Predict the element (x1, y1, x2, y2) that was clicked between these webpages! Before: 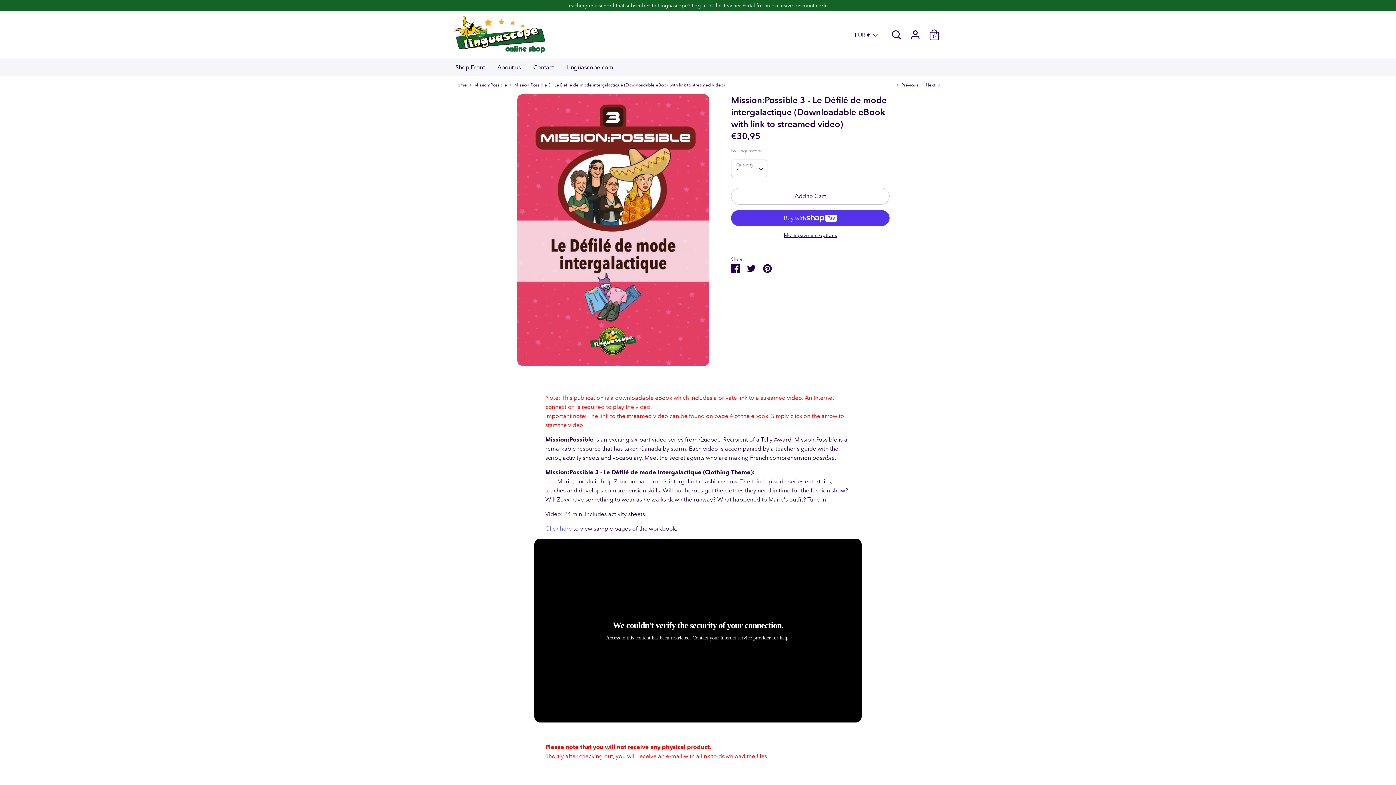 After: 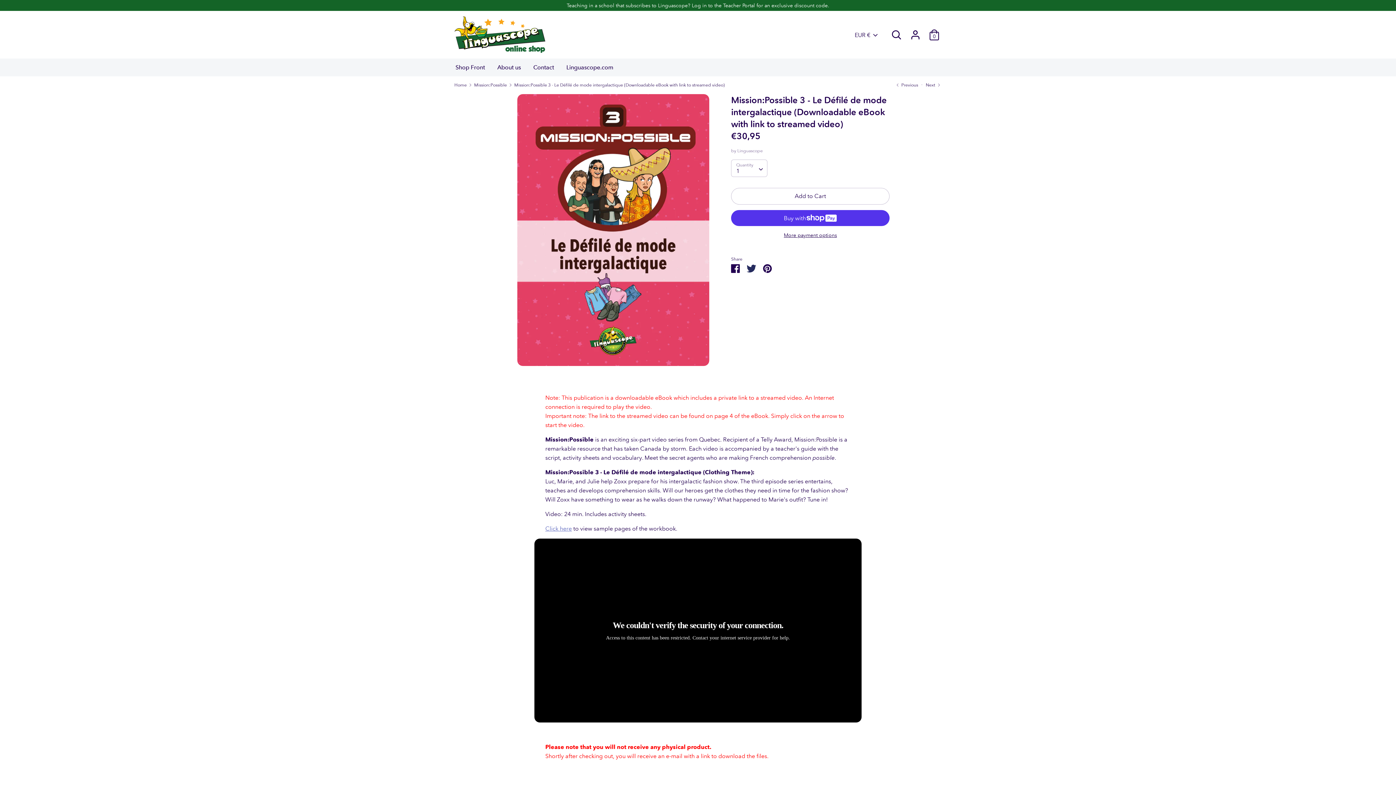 Action: bbox: (747, 264, 756, 271) label: Share on Twitter